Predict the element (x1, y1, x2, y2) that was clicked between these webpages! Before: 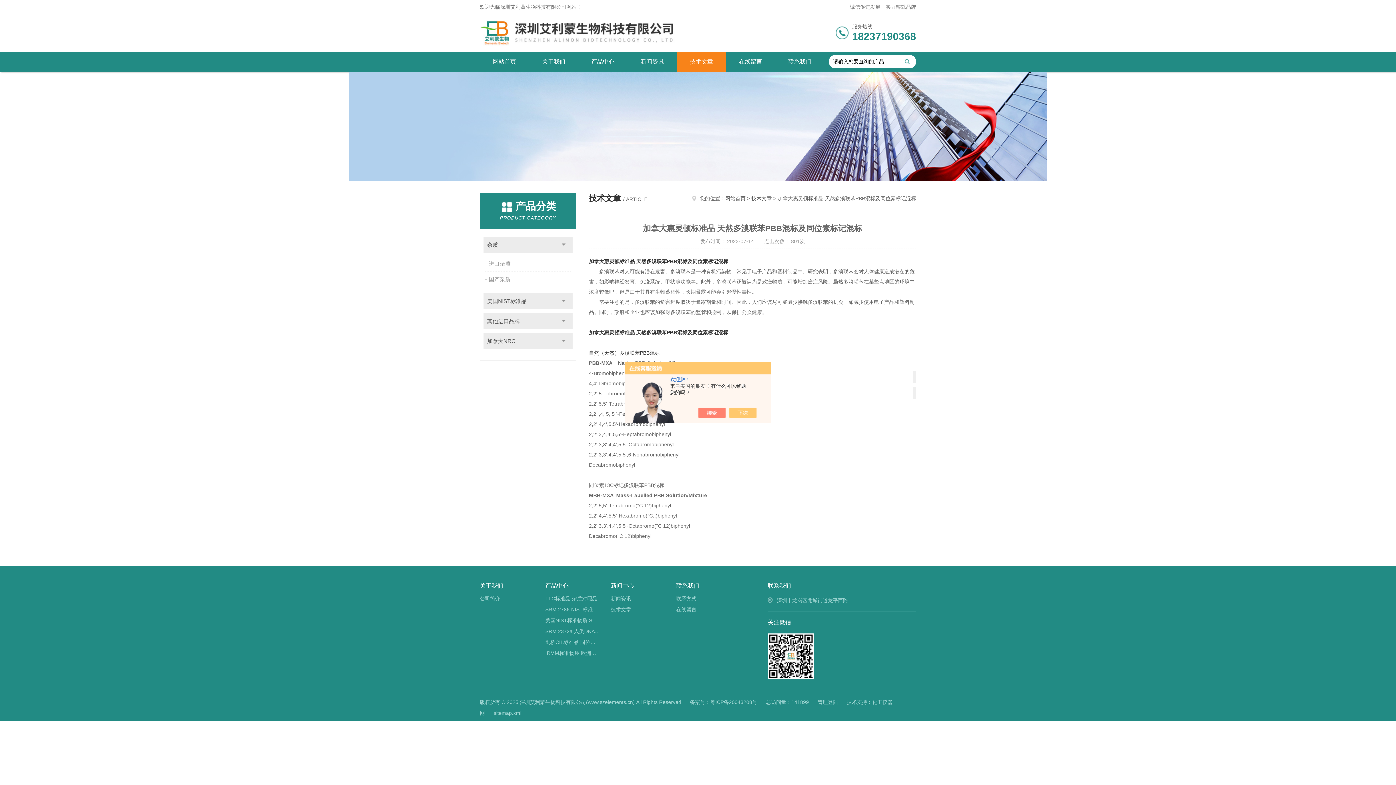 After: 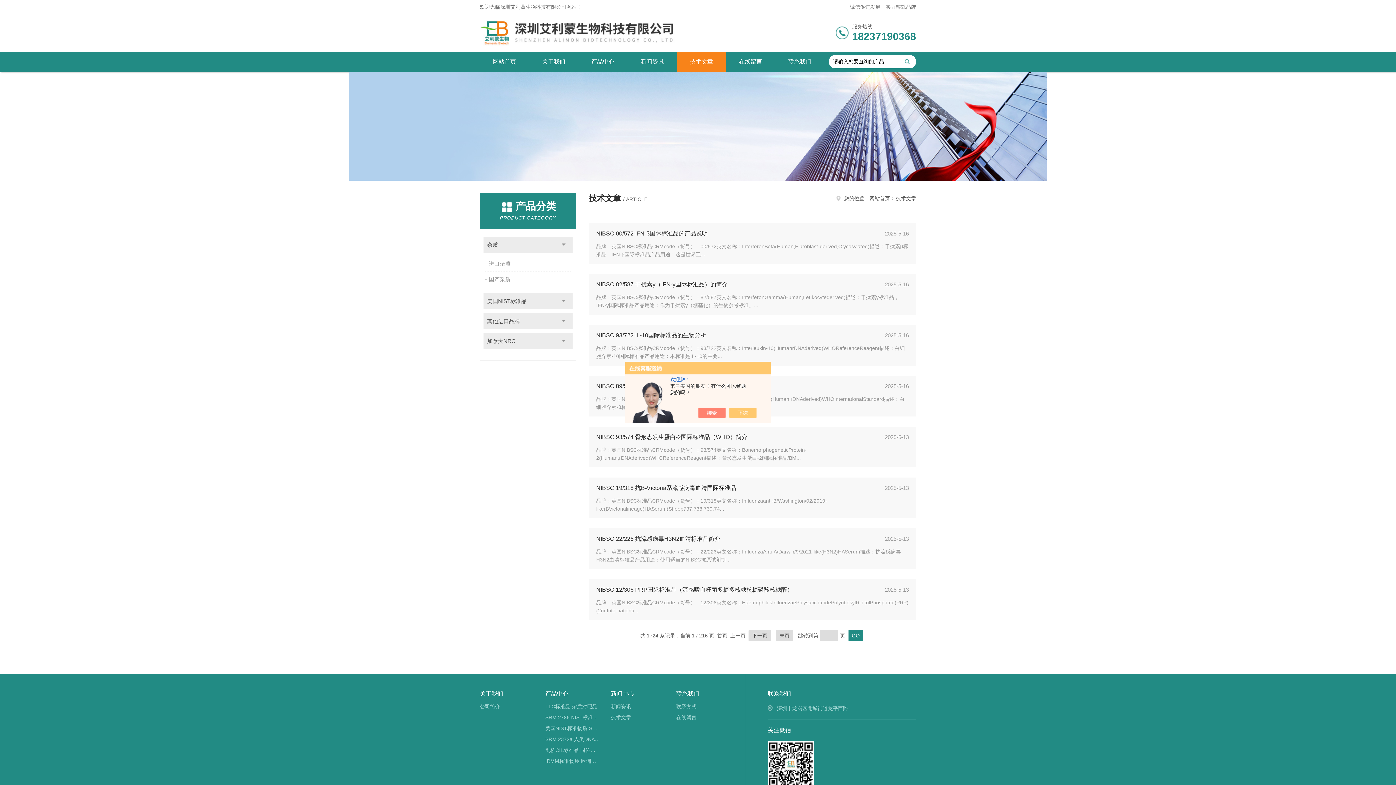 Action: bbox: (610, 604, 665, 615) label: 技术文章